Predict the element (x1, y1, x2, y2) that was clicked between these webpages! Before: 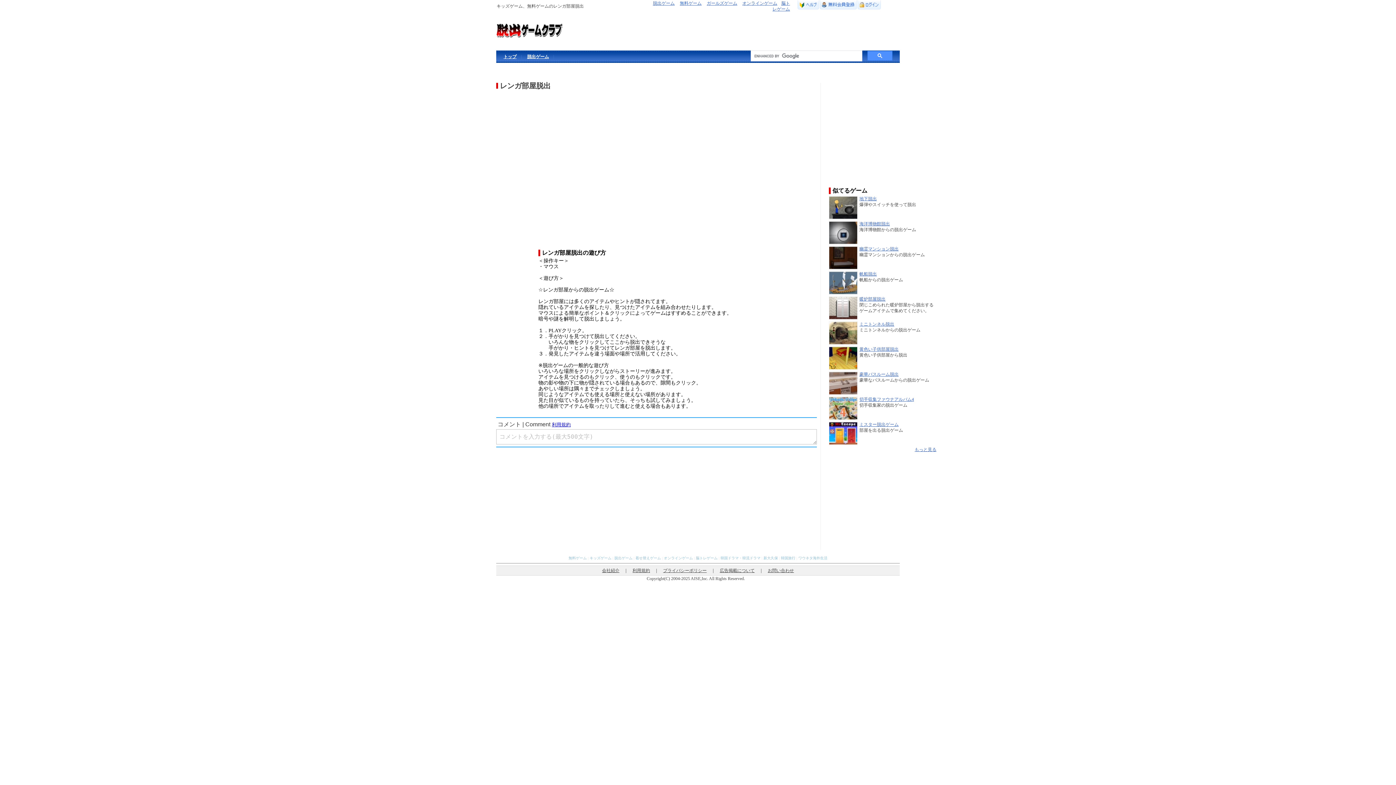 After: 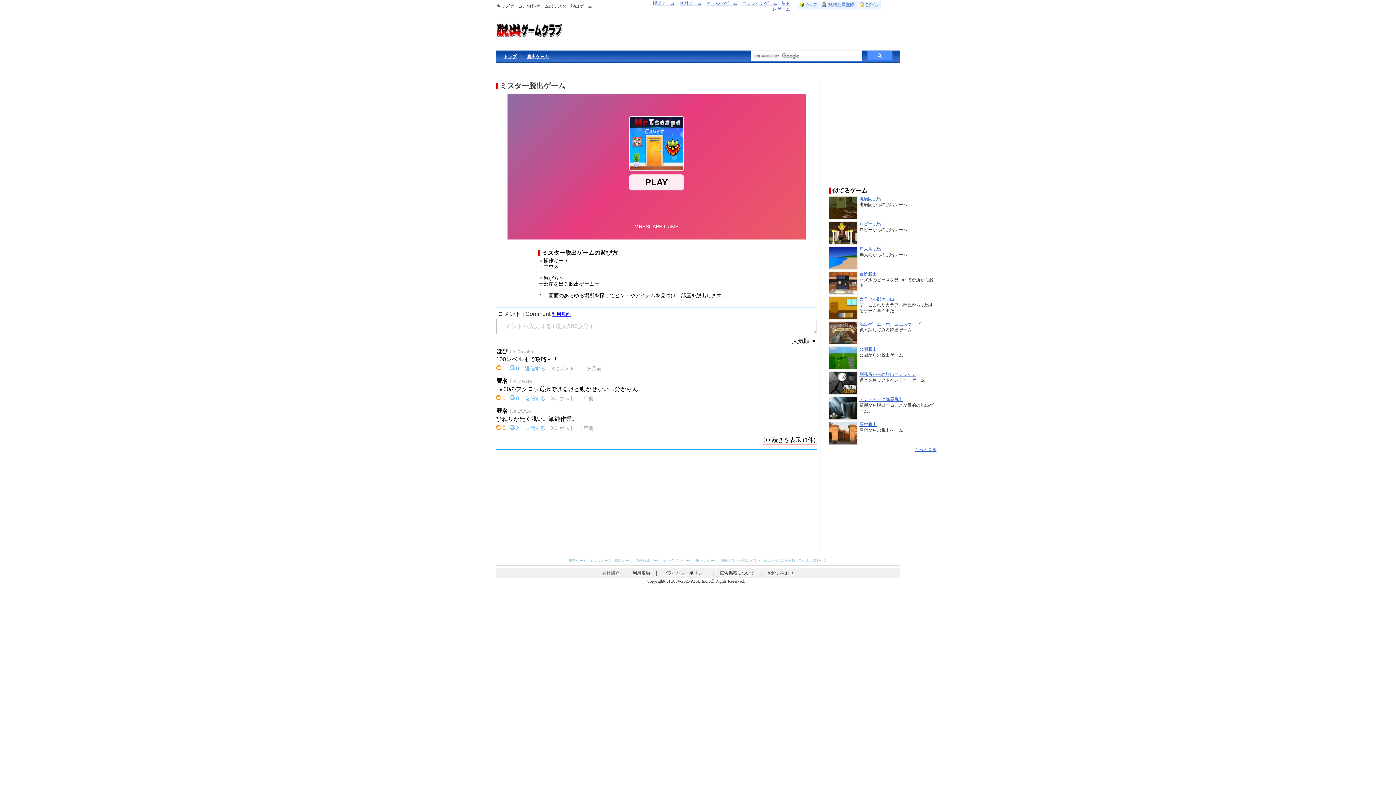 Action: bbox: (859, 422, 898, 427) label: ミスター脱出ゲーム